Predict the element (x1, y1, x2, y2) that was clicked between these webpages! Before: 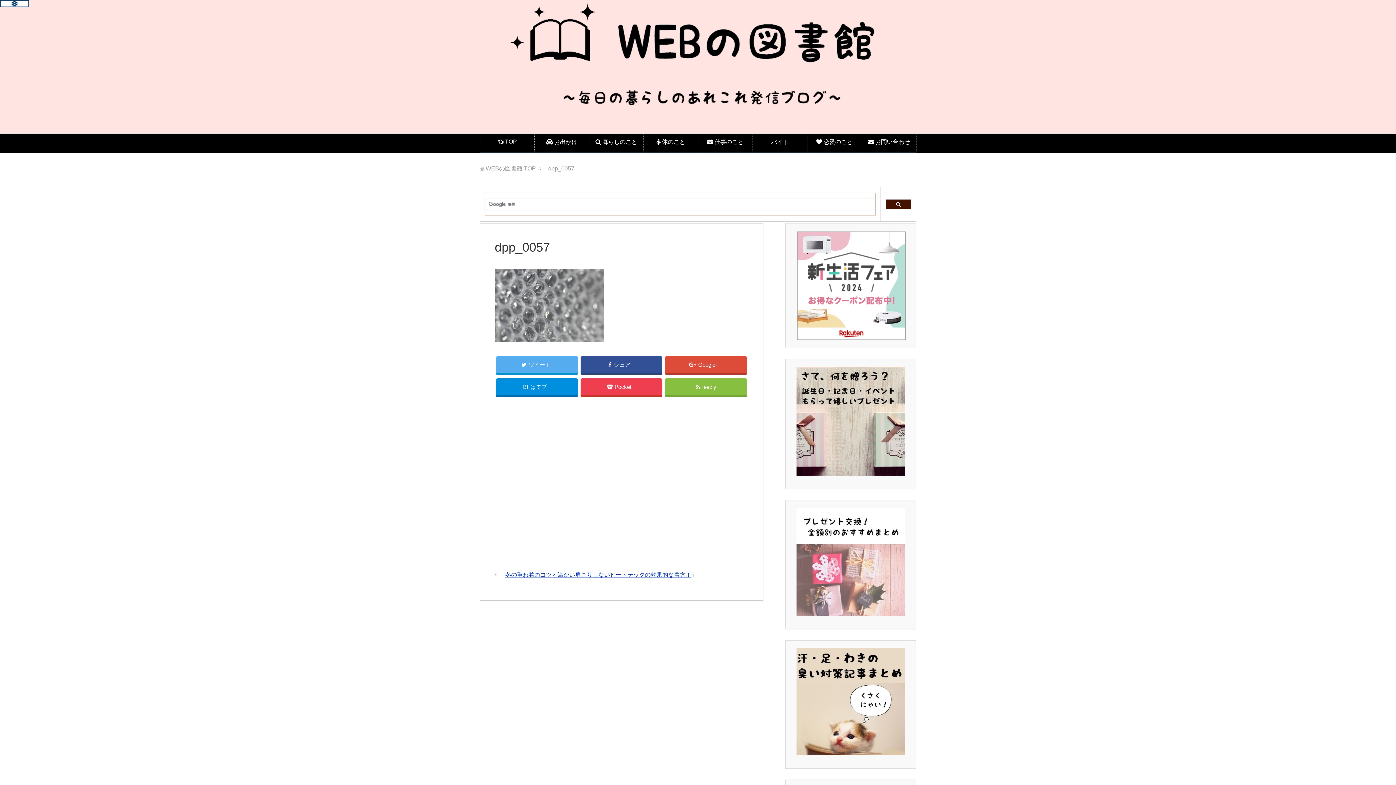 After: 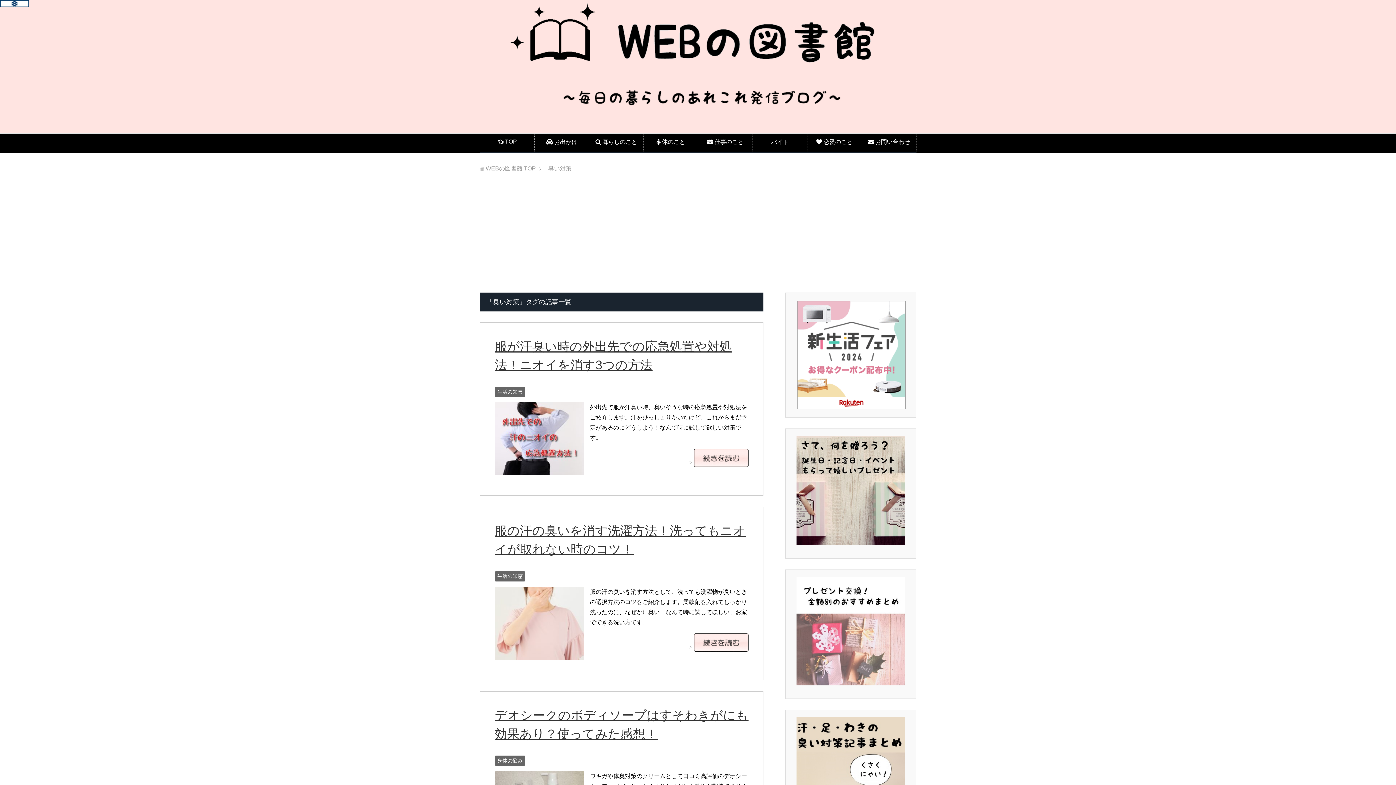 Action: bbox: (796, 648, 905, 755)